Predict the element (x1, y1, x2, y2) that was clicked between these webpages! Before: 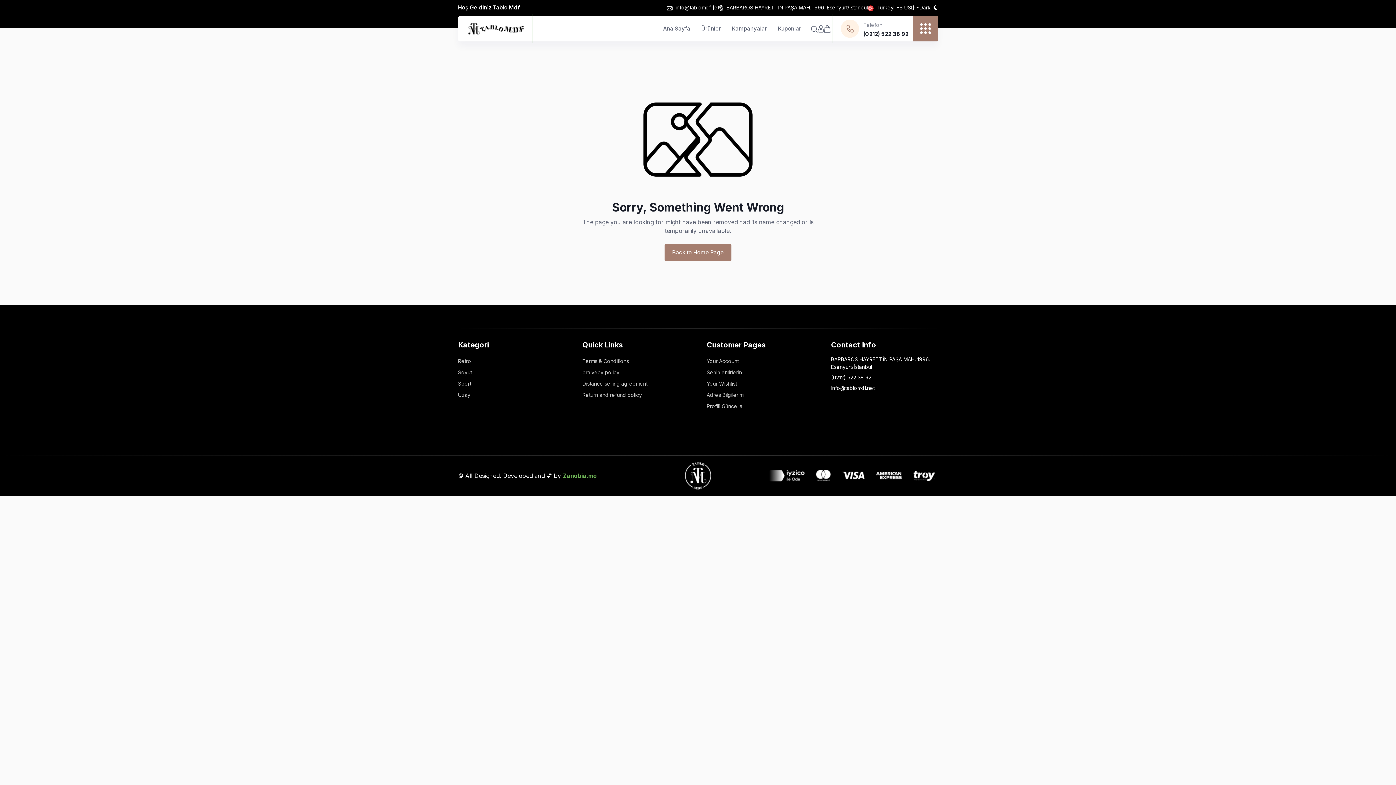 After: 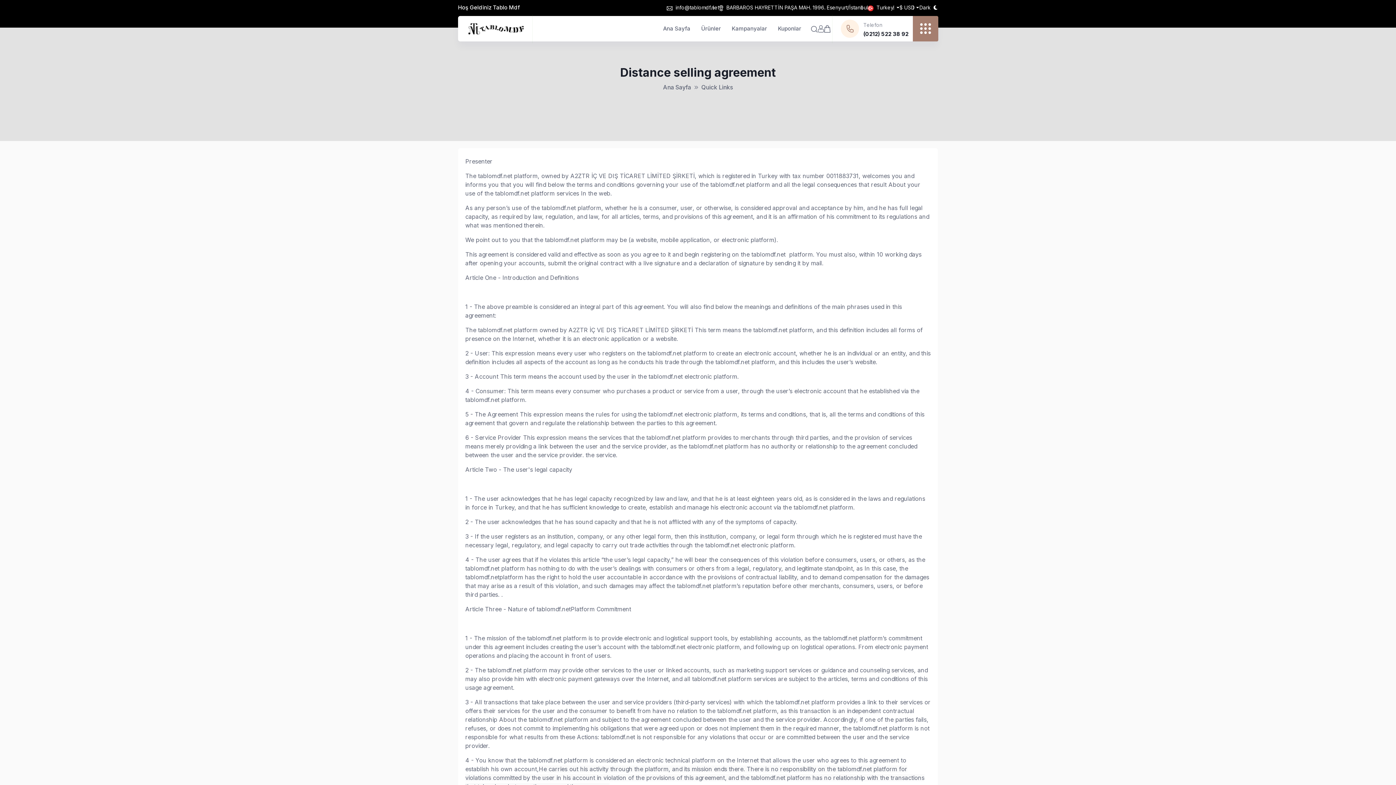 Action: bbox: (582, 378, 689, 389) label: Distance selling agreement